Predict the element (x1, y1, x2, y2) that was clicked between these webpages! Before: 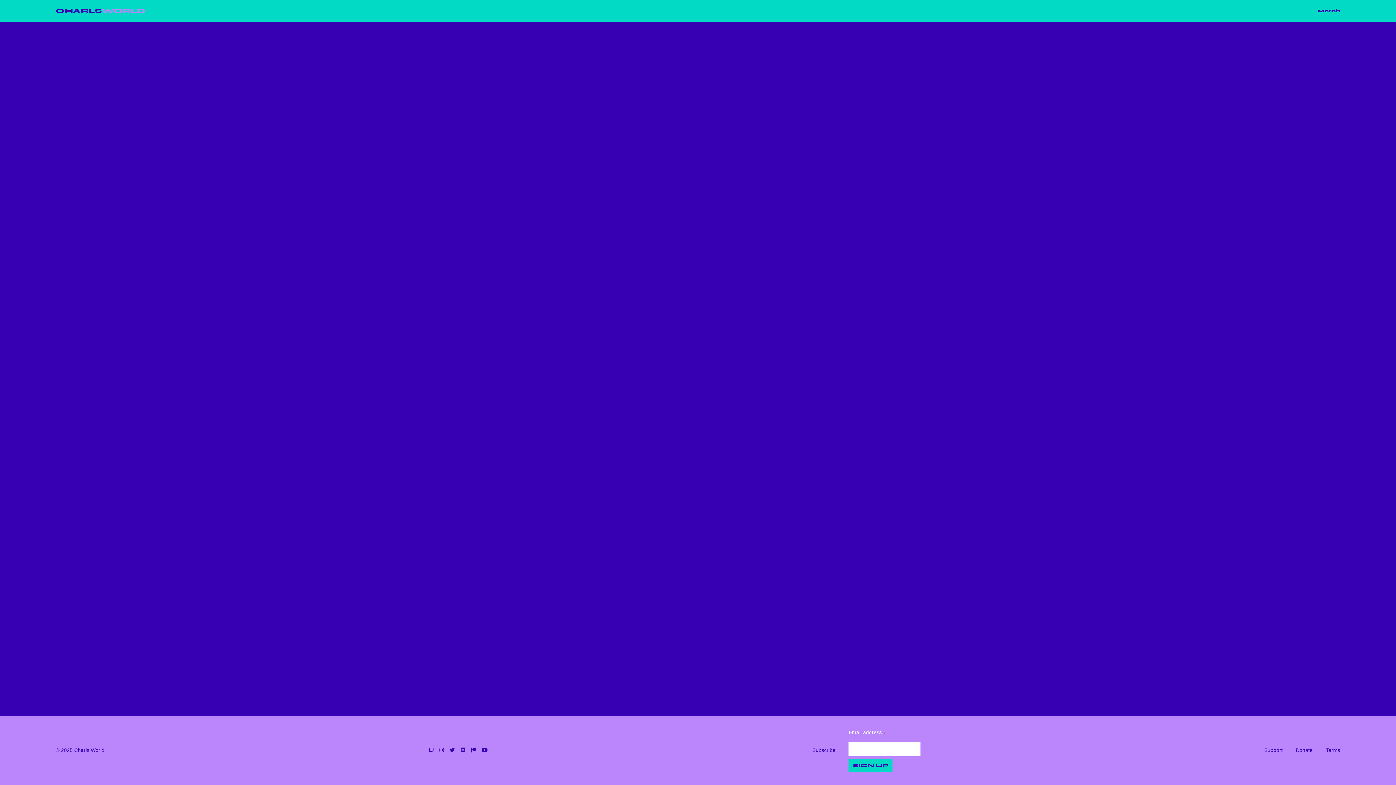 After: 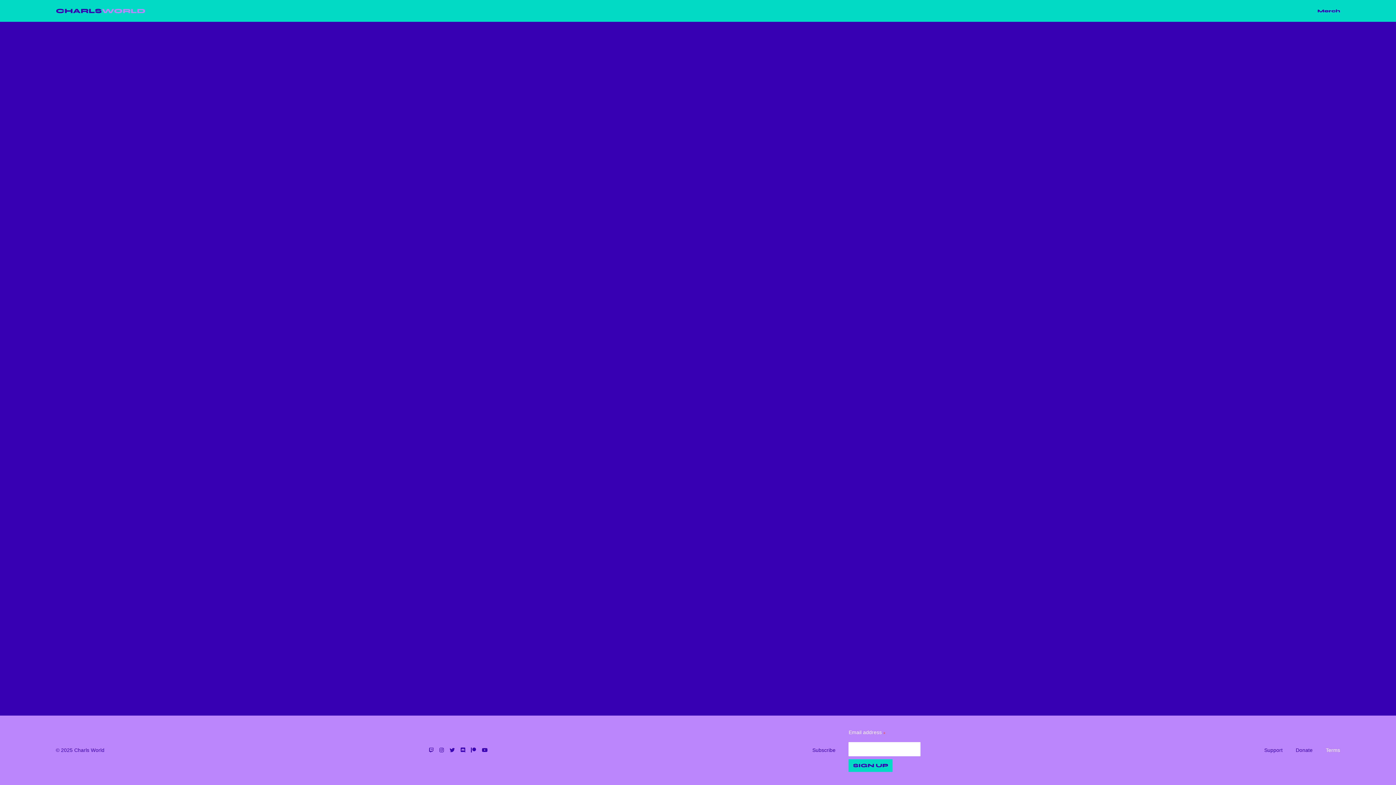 Action: label: Terms bbox: (1326, 747, 1340, 753)